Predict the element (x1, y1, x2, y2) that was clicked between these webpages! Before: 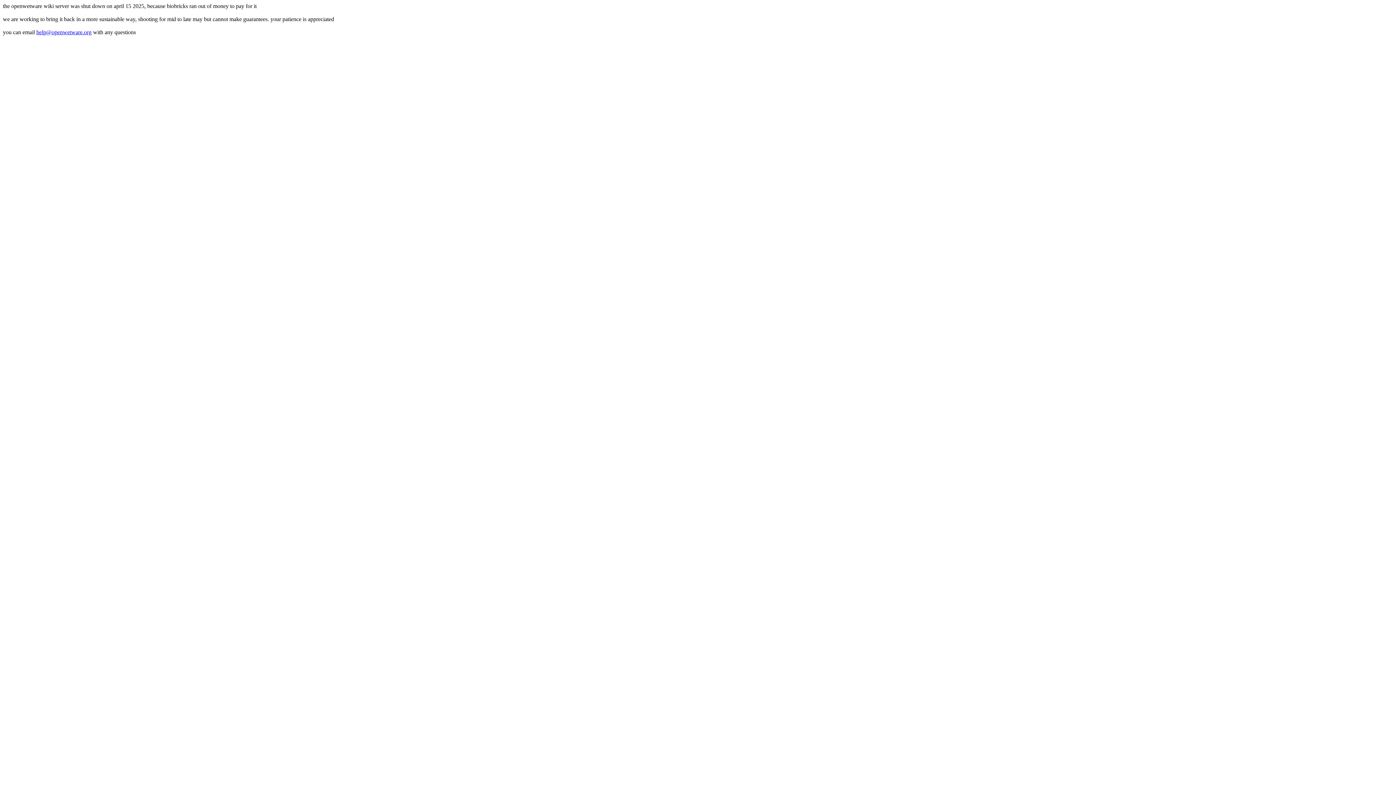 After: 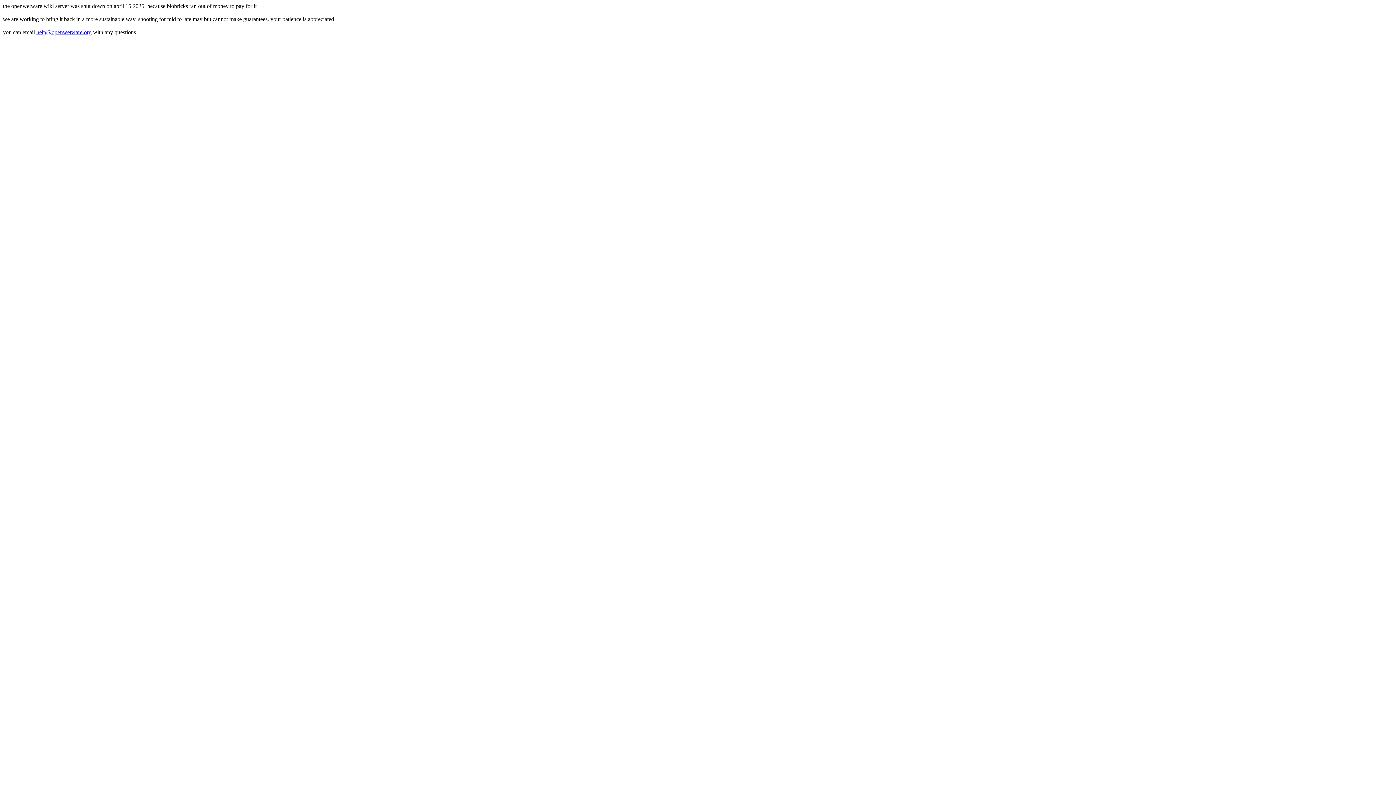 Action: bbox: (36, 29, 91, 35) label: help@openwetware.org